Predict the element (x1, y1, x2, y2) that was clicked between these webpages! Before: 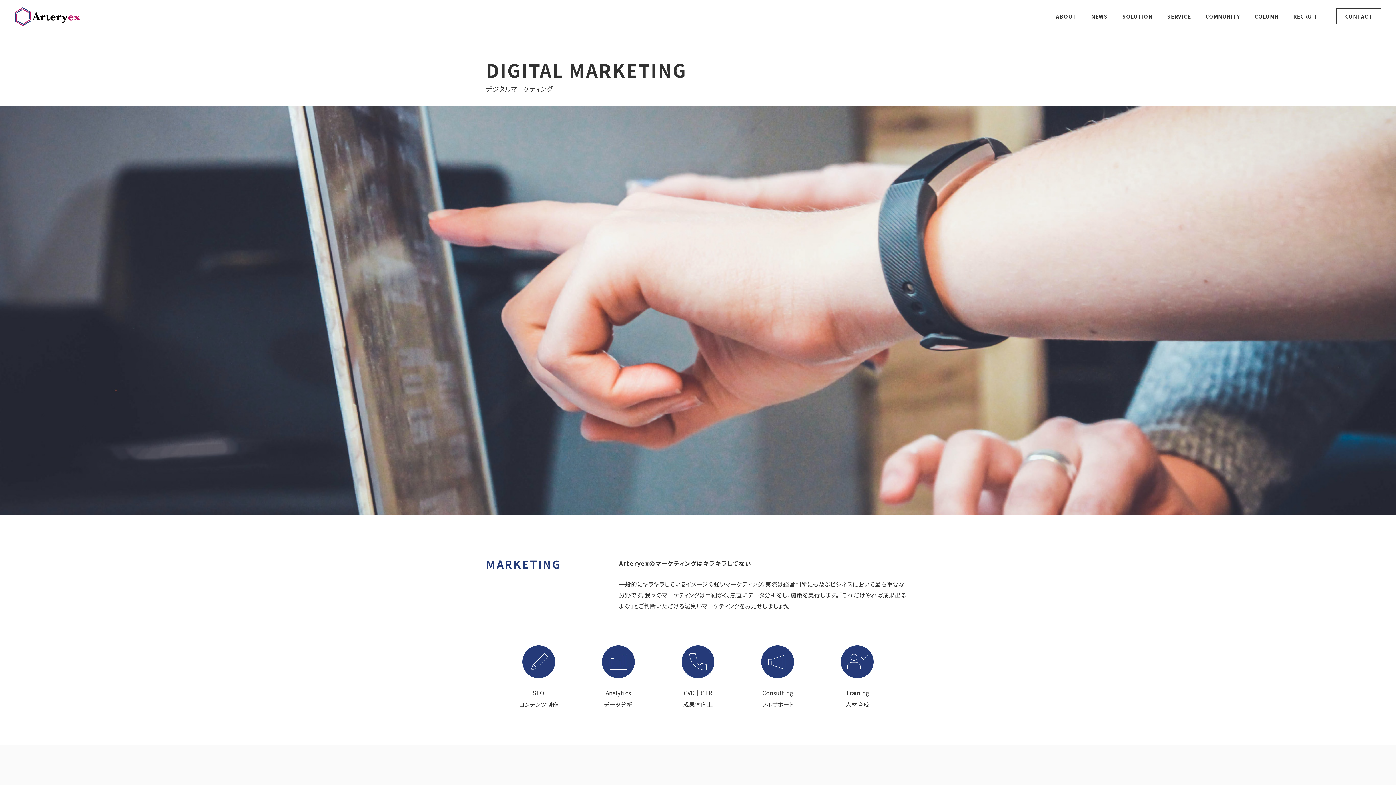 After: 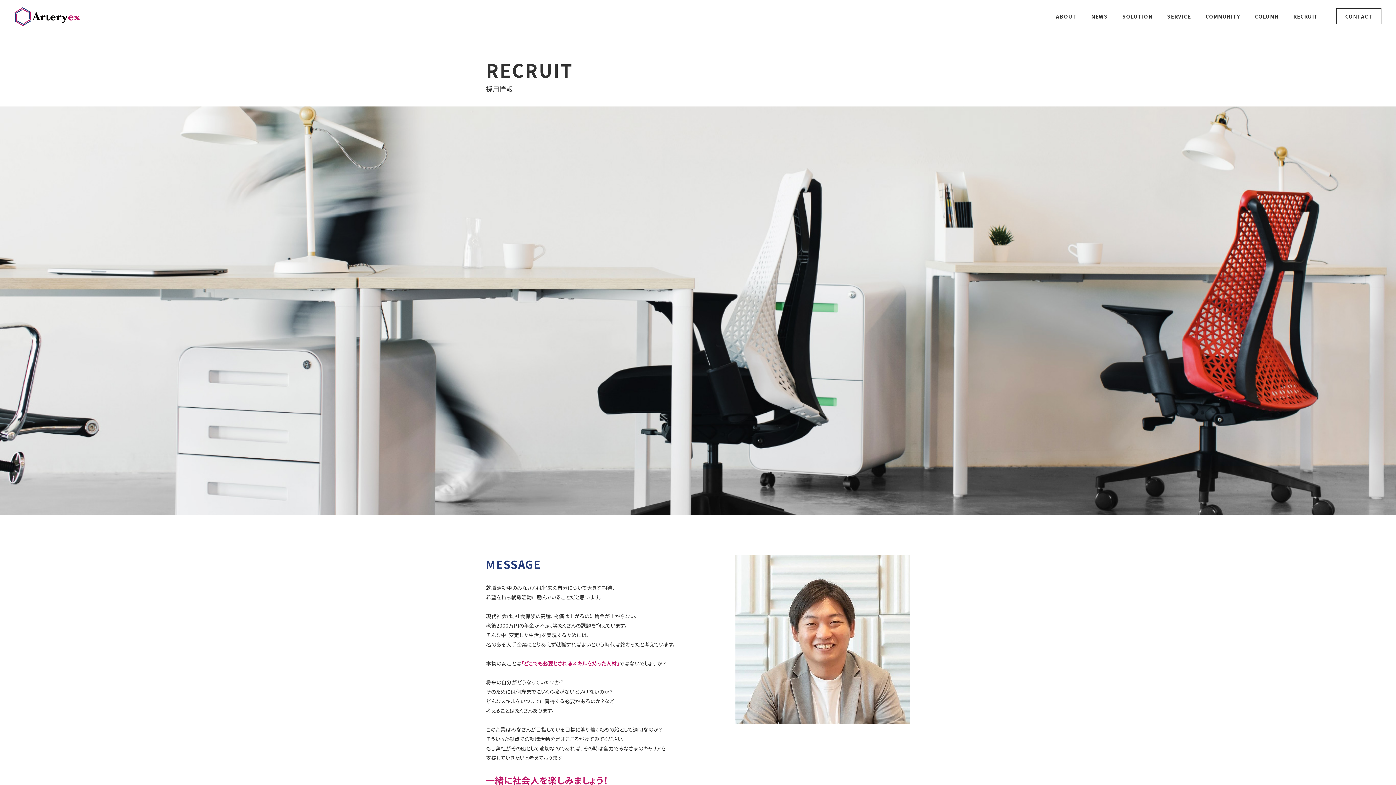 Action: label: RECRUIT bbox: (1286, 0, 1325, 32)